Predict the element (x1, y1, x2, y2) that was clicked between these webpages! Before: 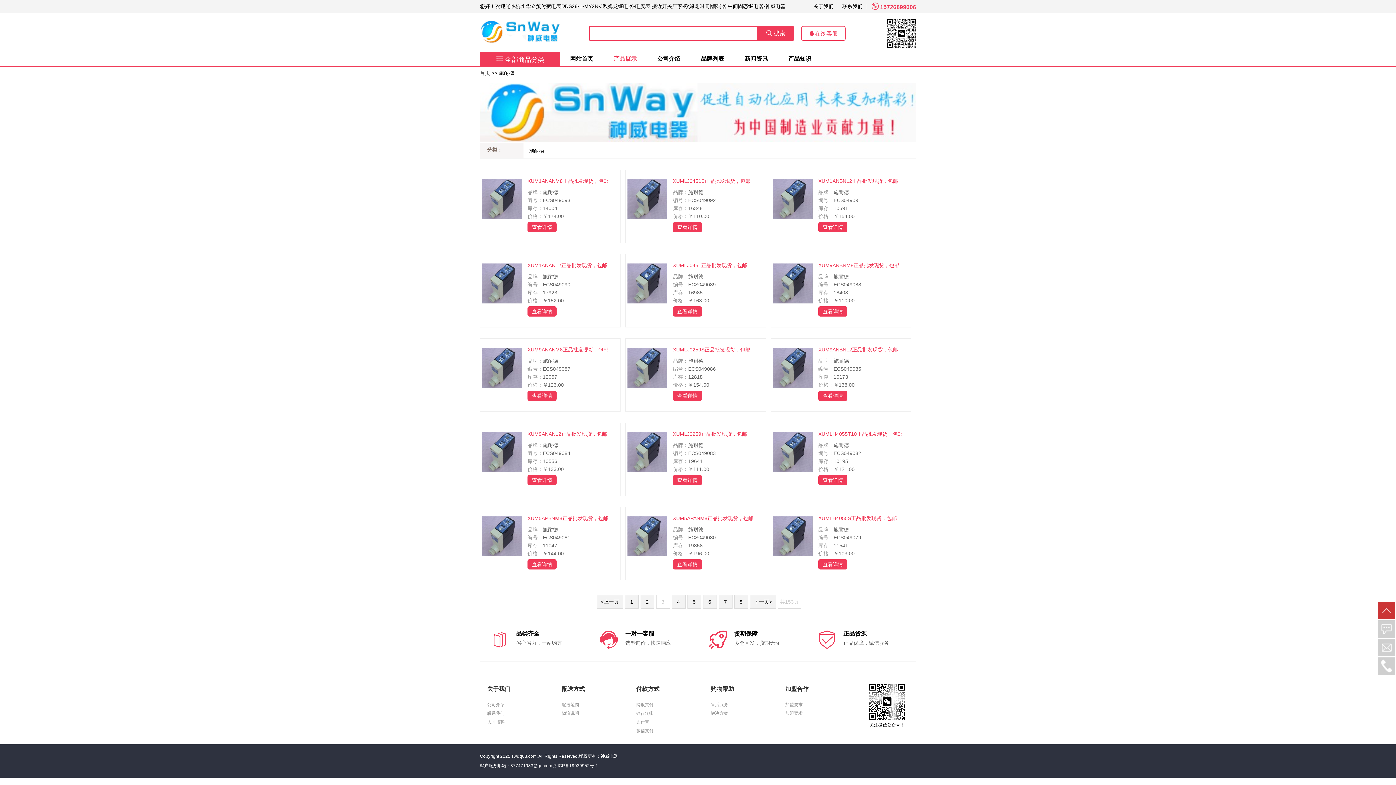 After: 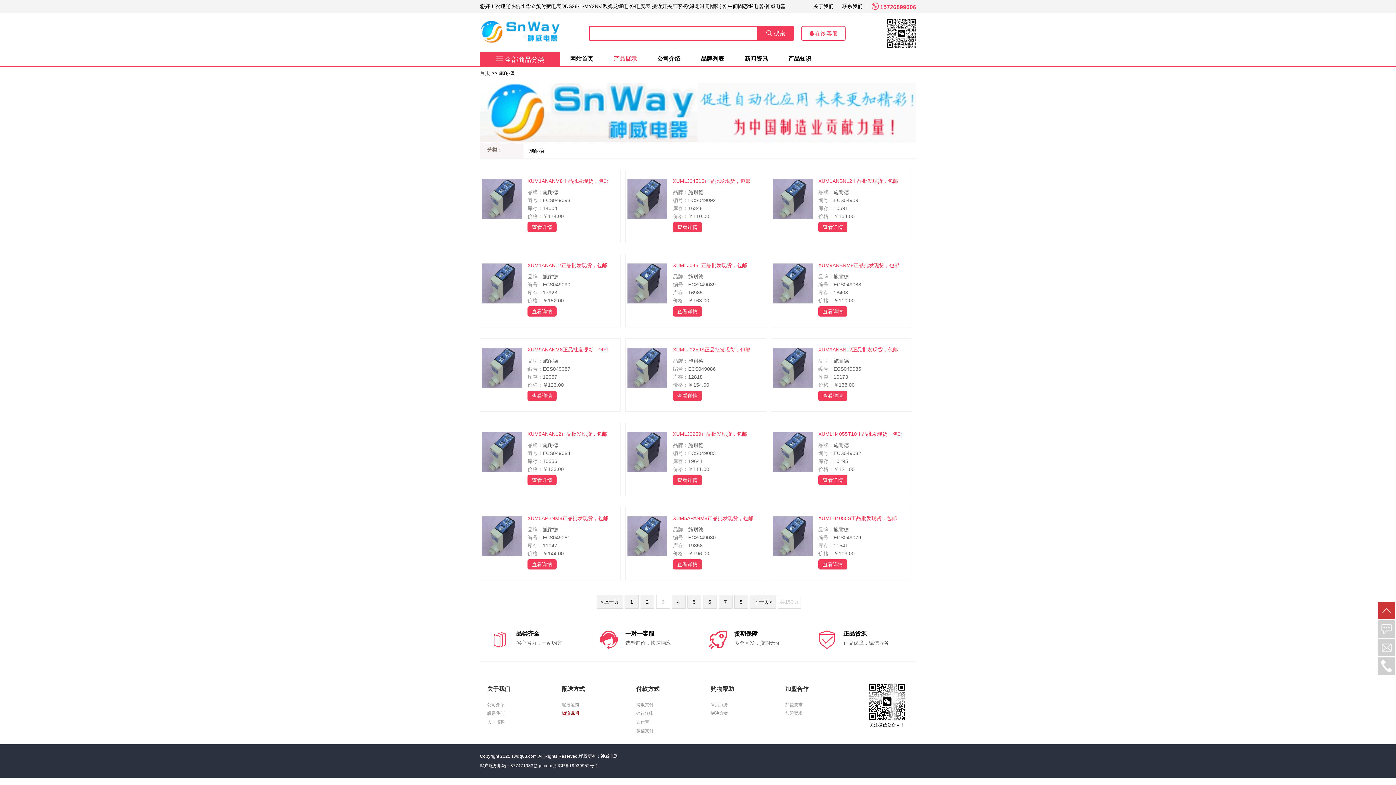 Action: bbox: (561, 711, 579, 716) label: 物流说明